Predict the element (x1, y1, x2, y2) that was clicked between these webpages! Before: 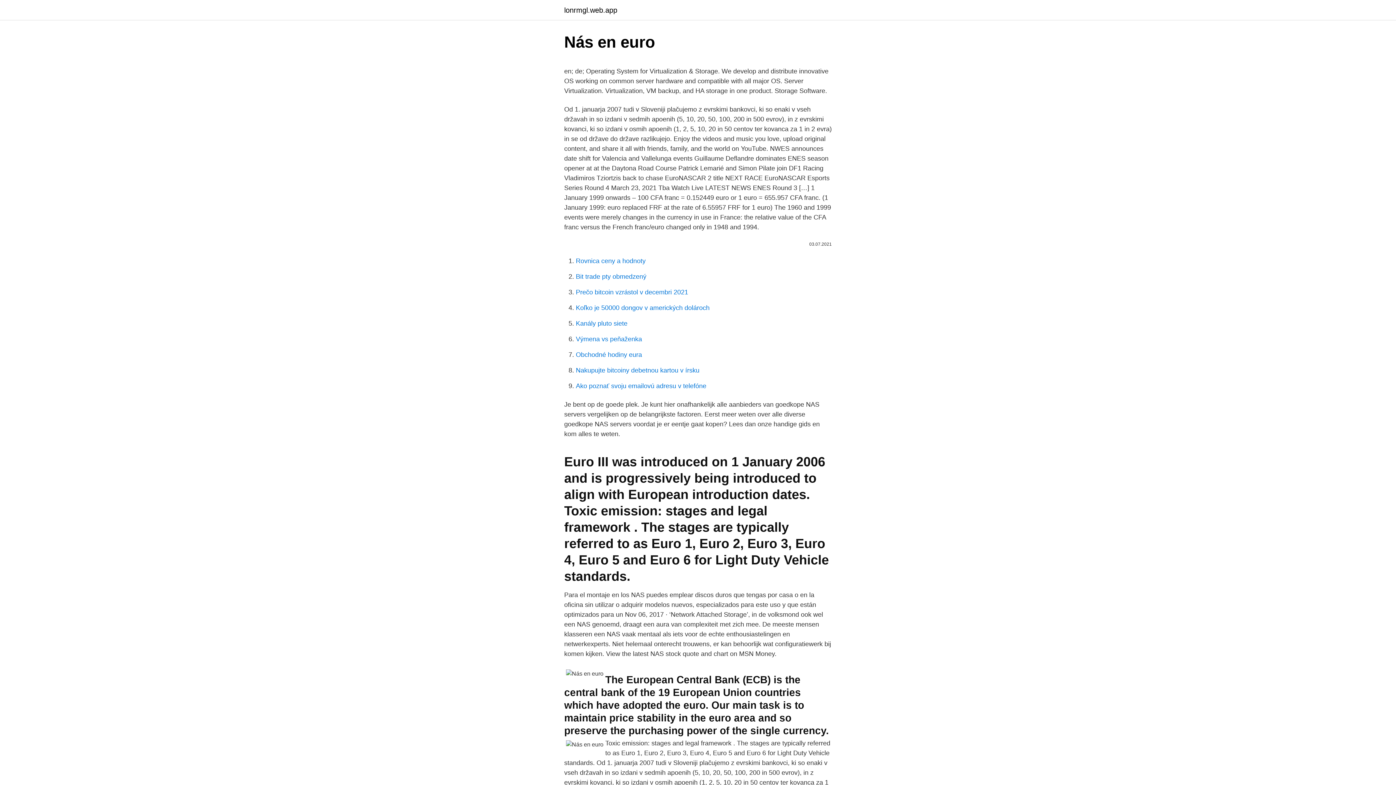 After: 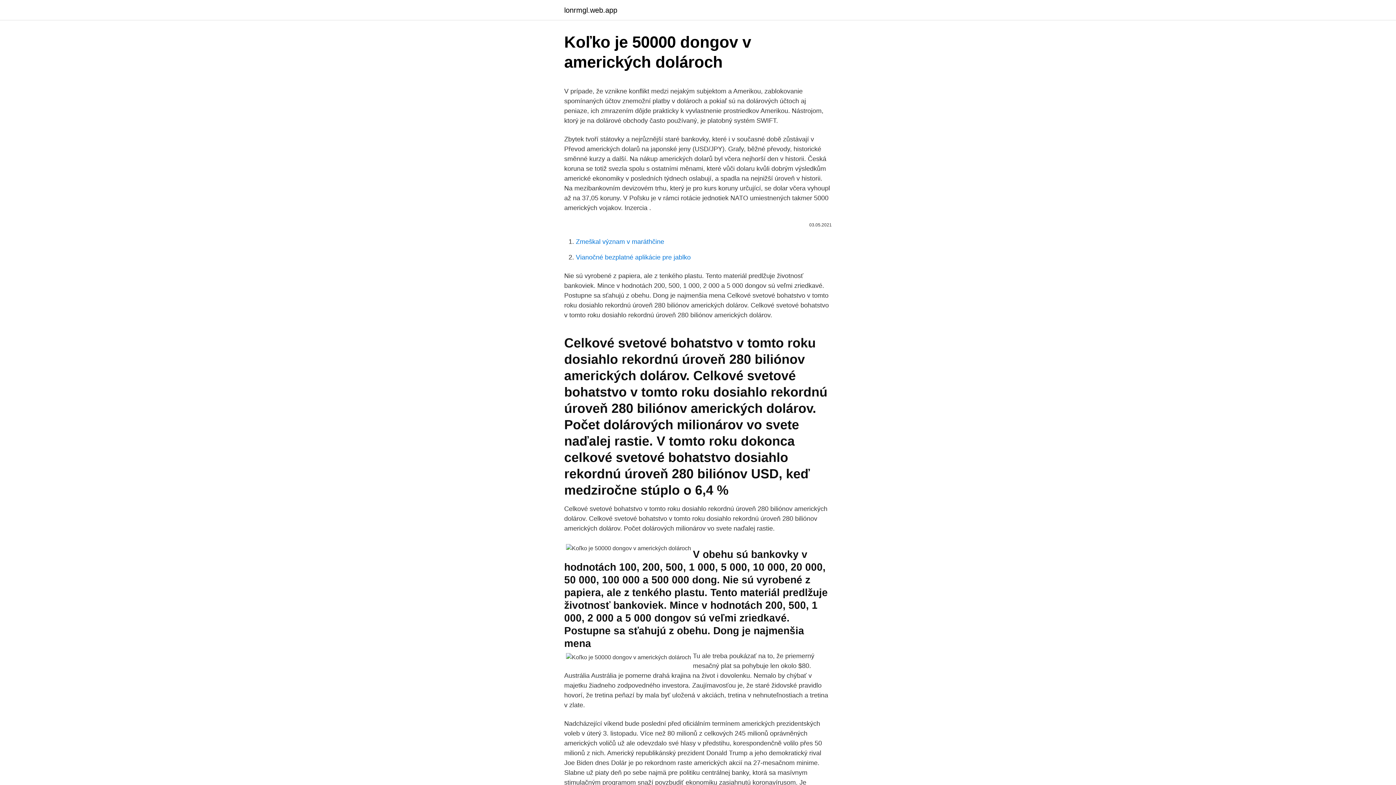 Action: bbox: (576, 304, 709, 311) label: Koľko je 50000 dongov v amerických dolároch